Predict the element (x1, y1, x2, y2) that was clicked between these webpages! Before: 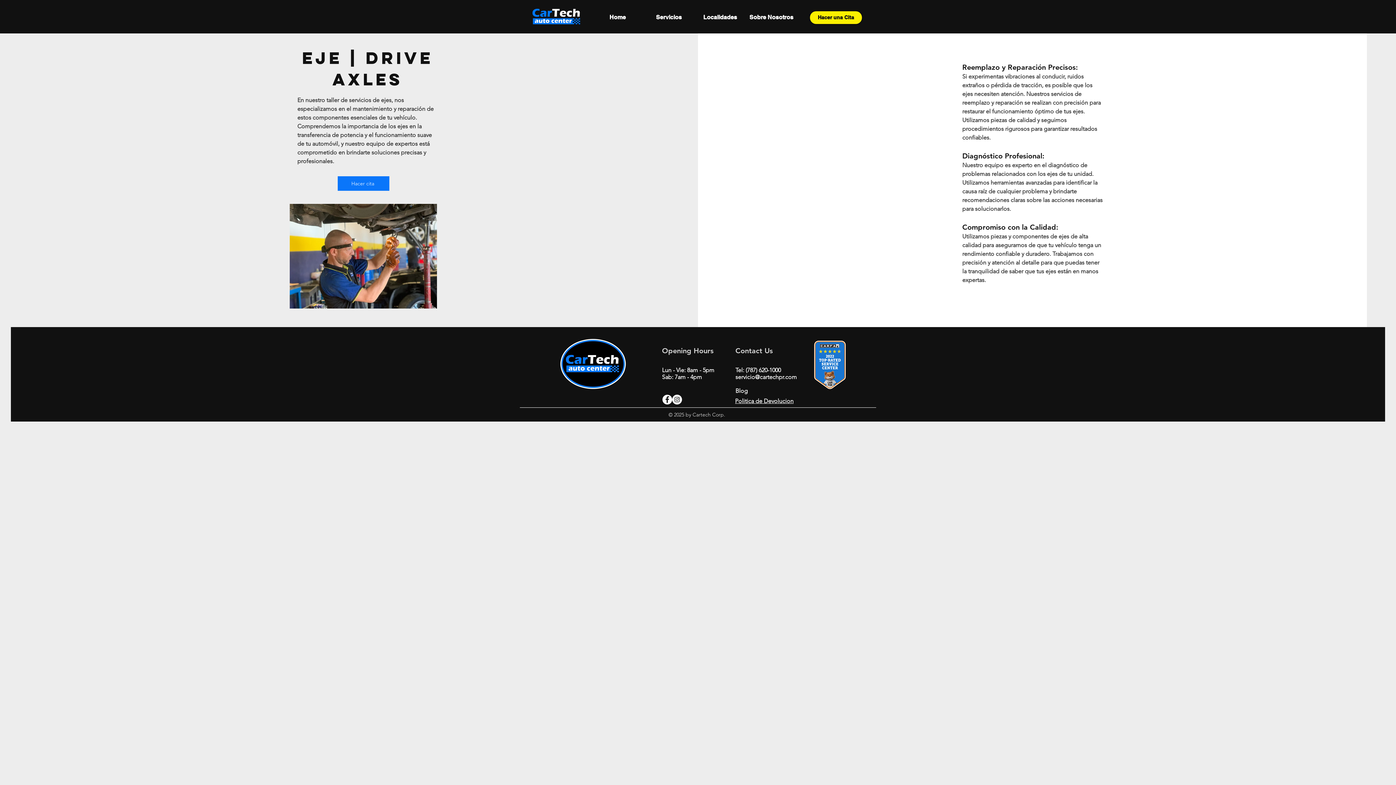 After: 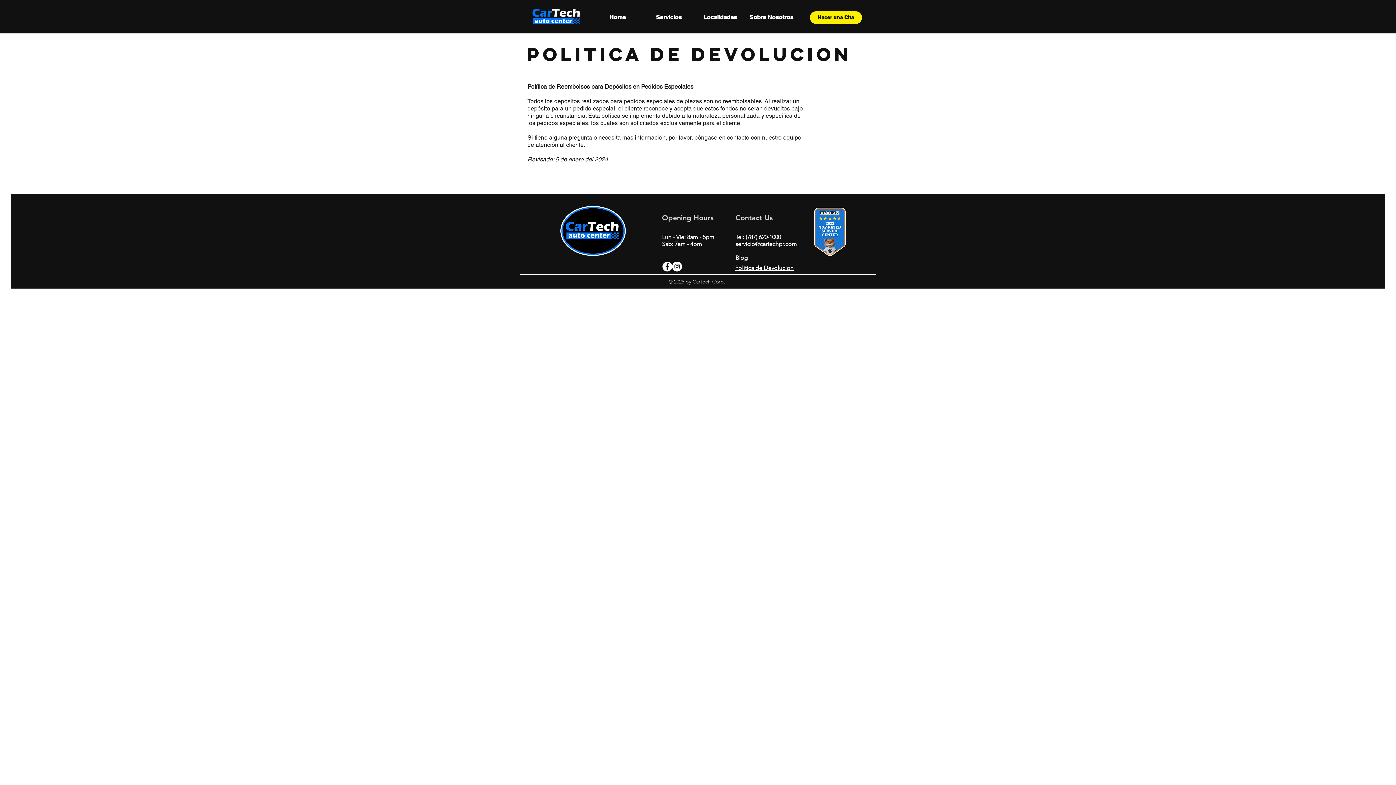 Action: bbox: (735, 397, 793, 404) label: Politica de Devolucion